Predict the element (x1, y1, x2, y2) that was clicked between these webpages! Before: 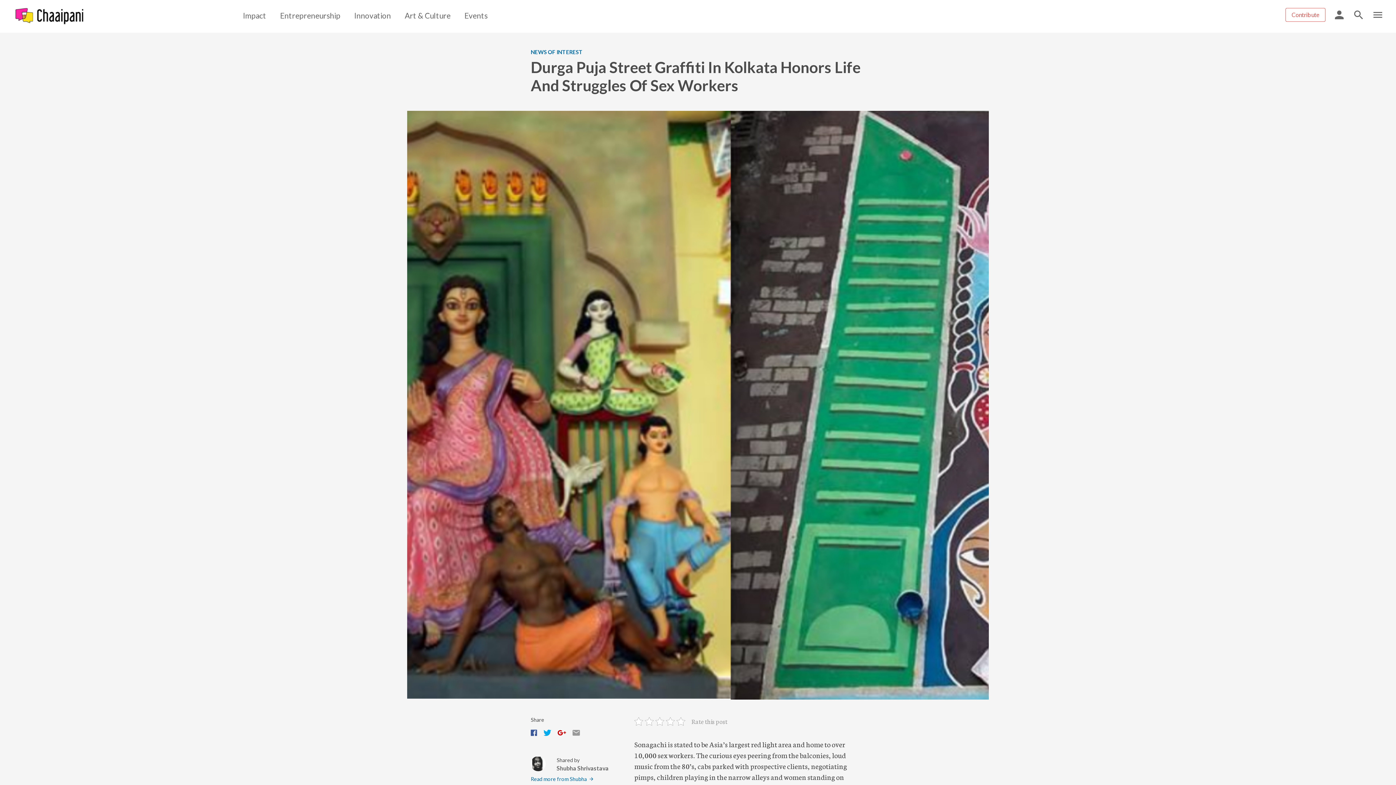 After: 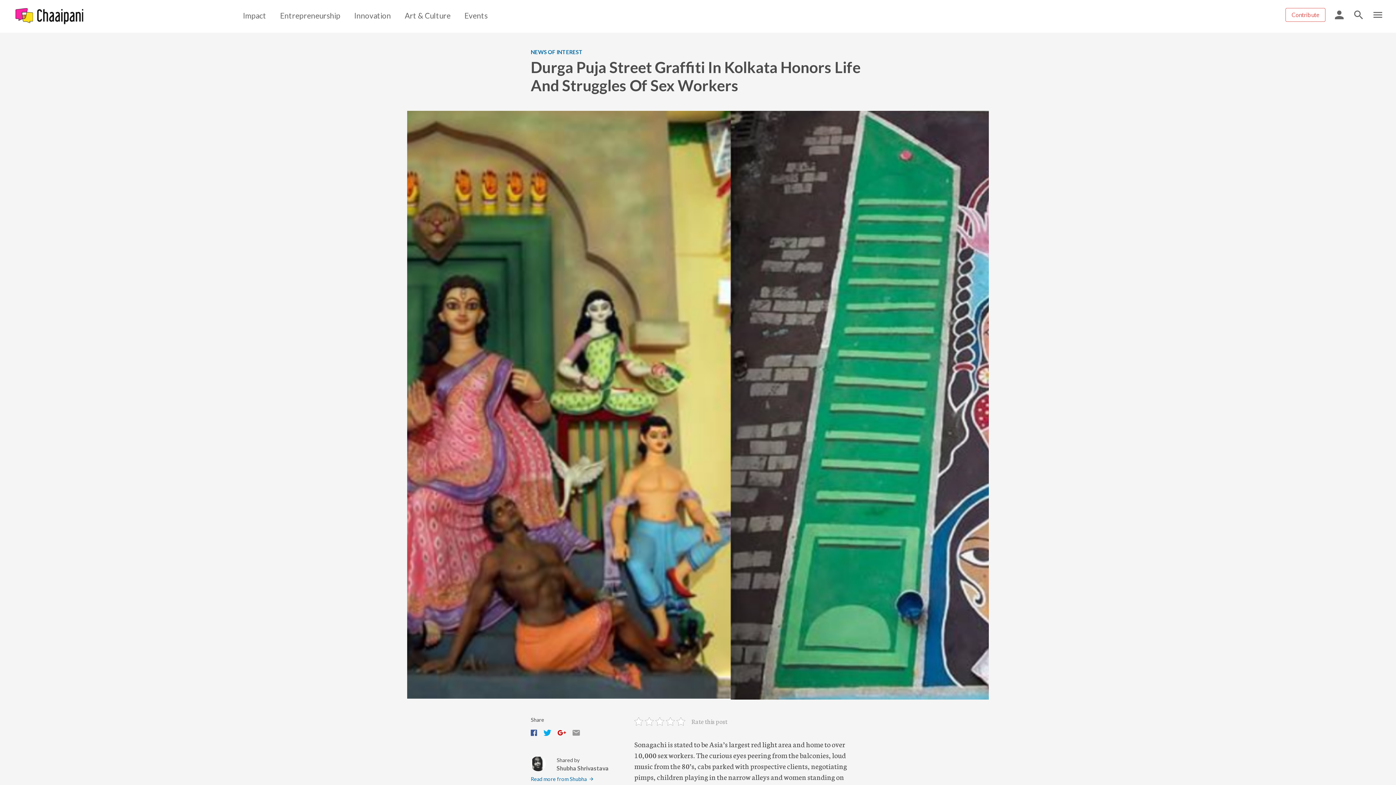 Action: bbox: (543, 728, 551, 738)